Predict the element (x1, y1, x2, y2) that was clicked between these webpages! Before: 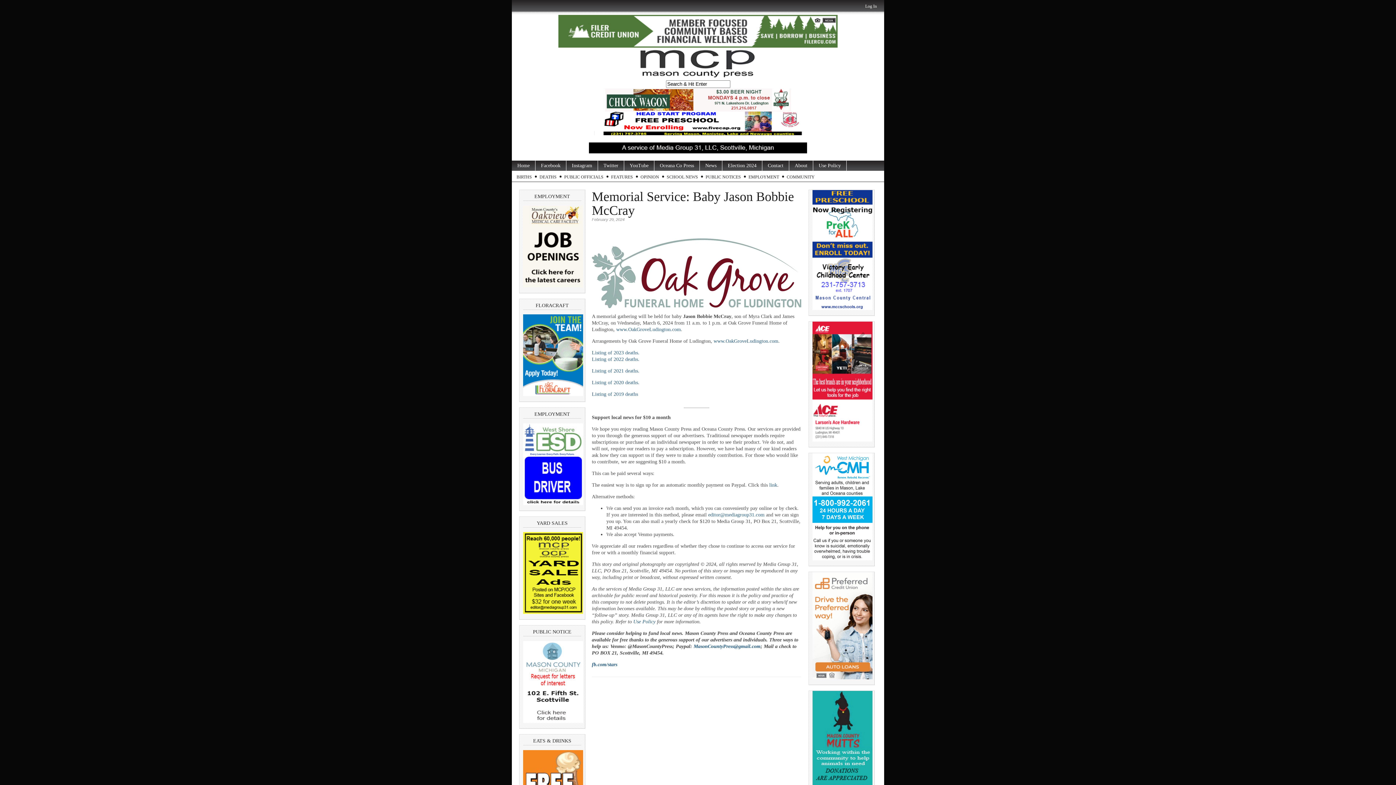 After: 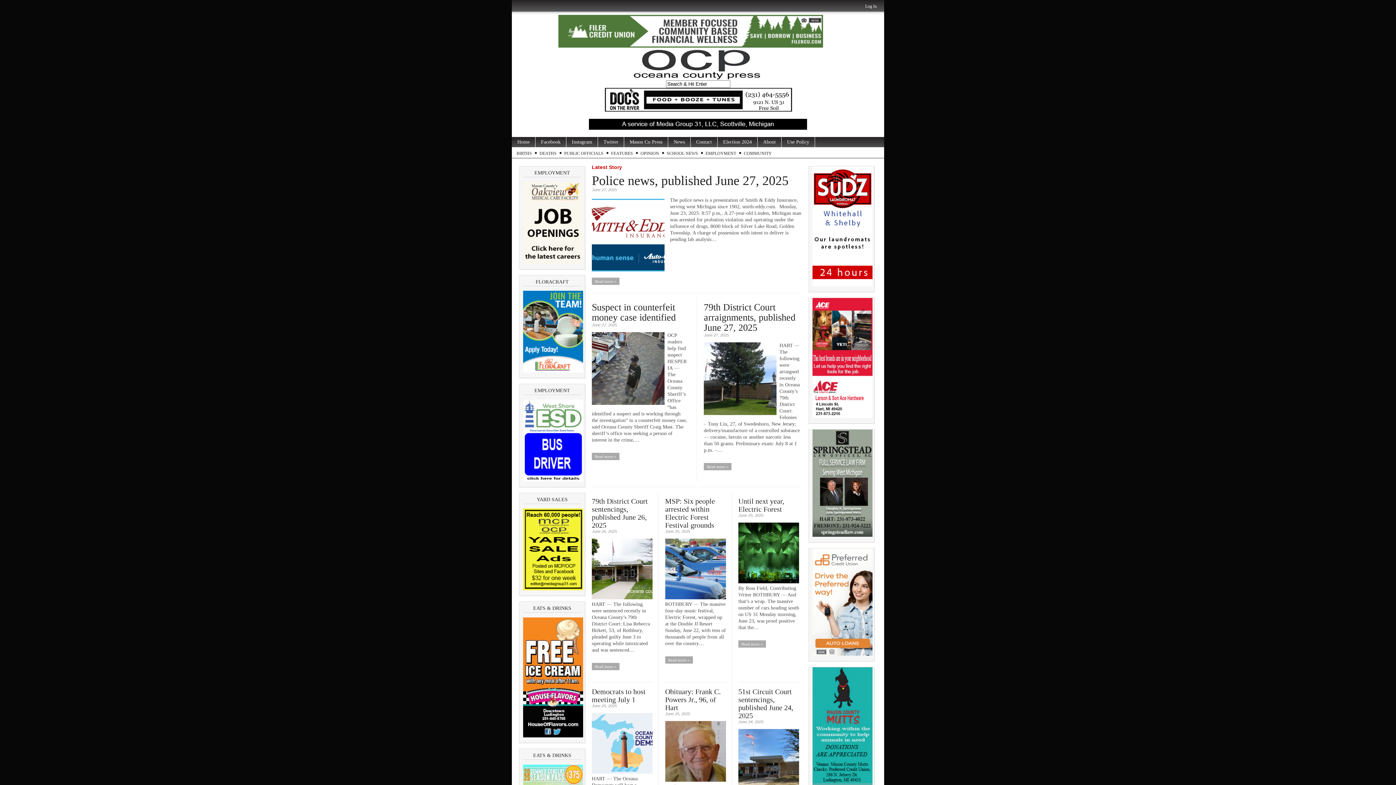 Action: label: Oceana Co Press bbox: (654, 160, 700, 170)